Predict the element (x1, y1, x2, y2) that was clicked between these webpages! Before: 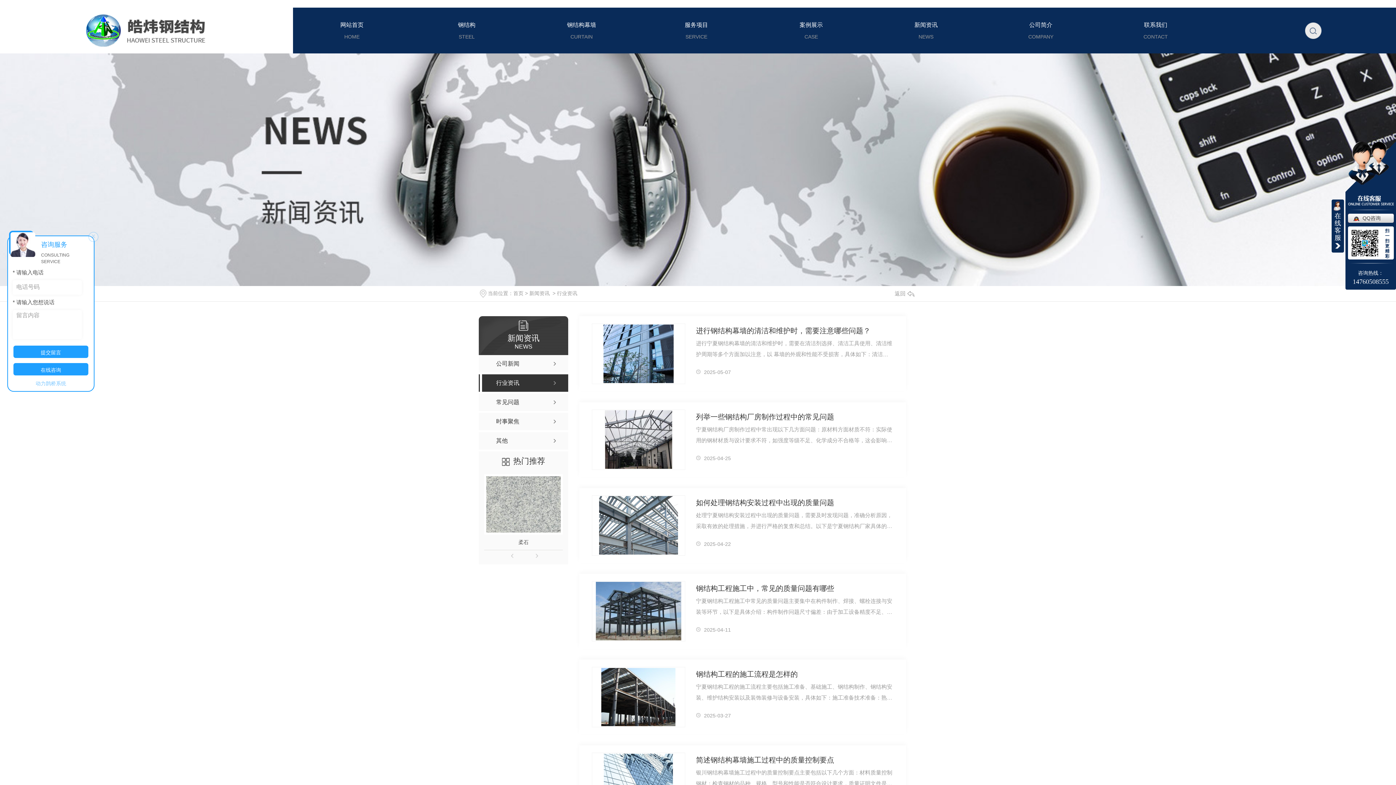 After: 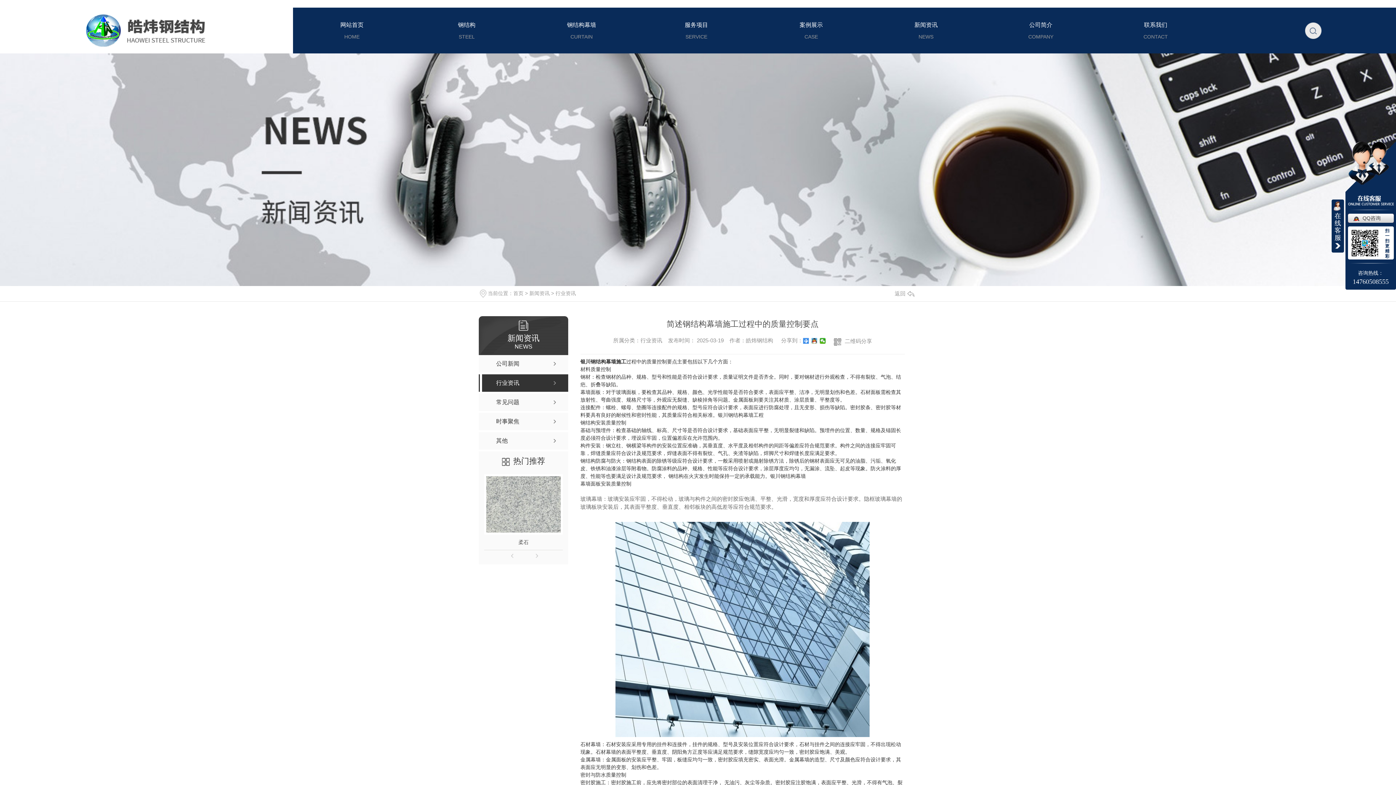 Action: bbox: (592, 753, 685, 813)